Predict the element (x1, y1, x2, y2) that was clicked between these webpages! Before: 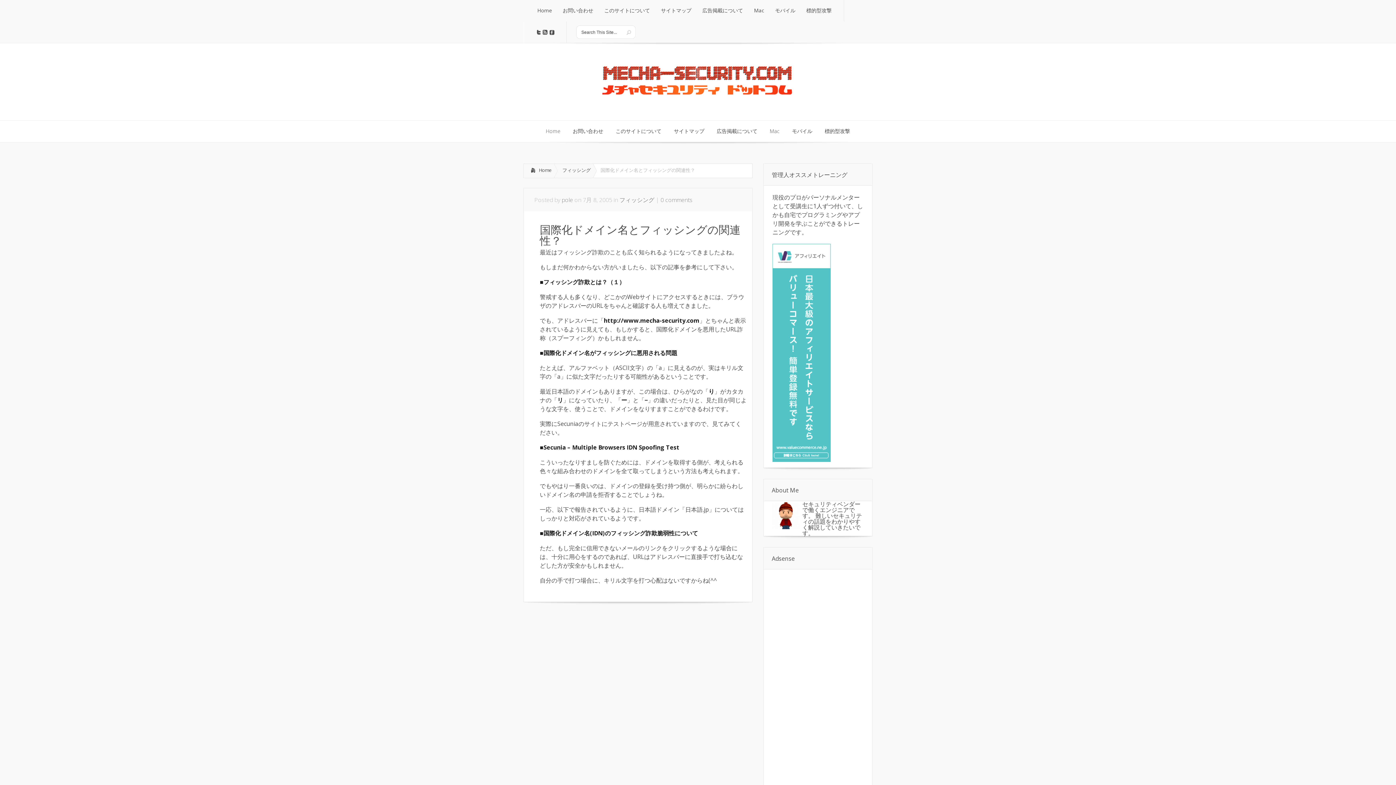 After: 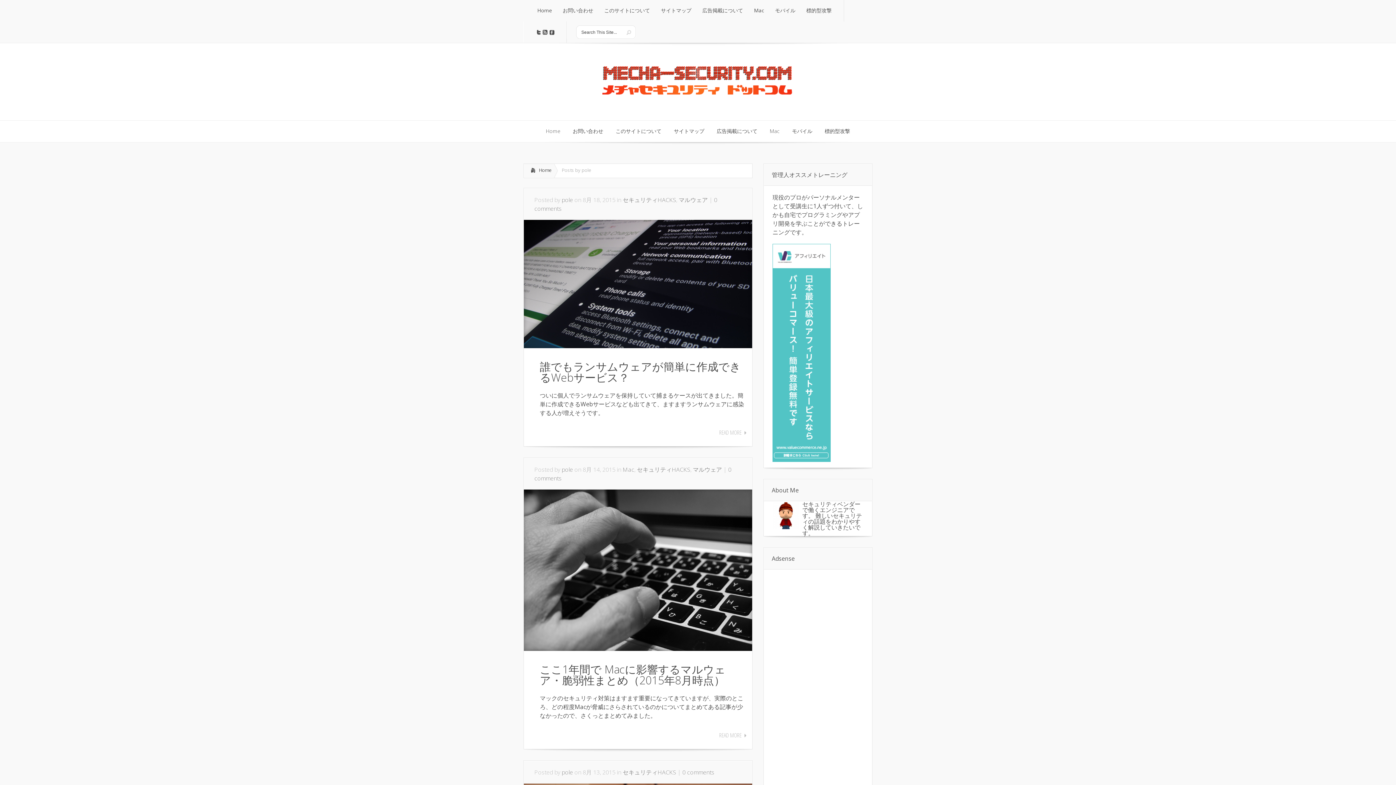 Action: bbox: (561, 196, 573, 204) label: pole